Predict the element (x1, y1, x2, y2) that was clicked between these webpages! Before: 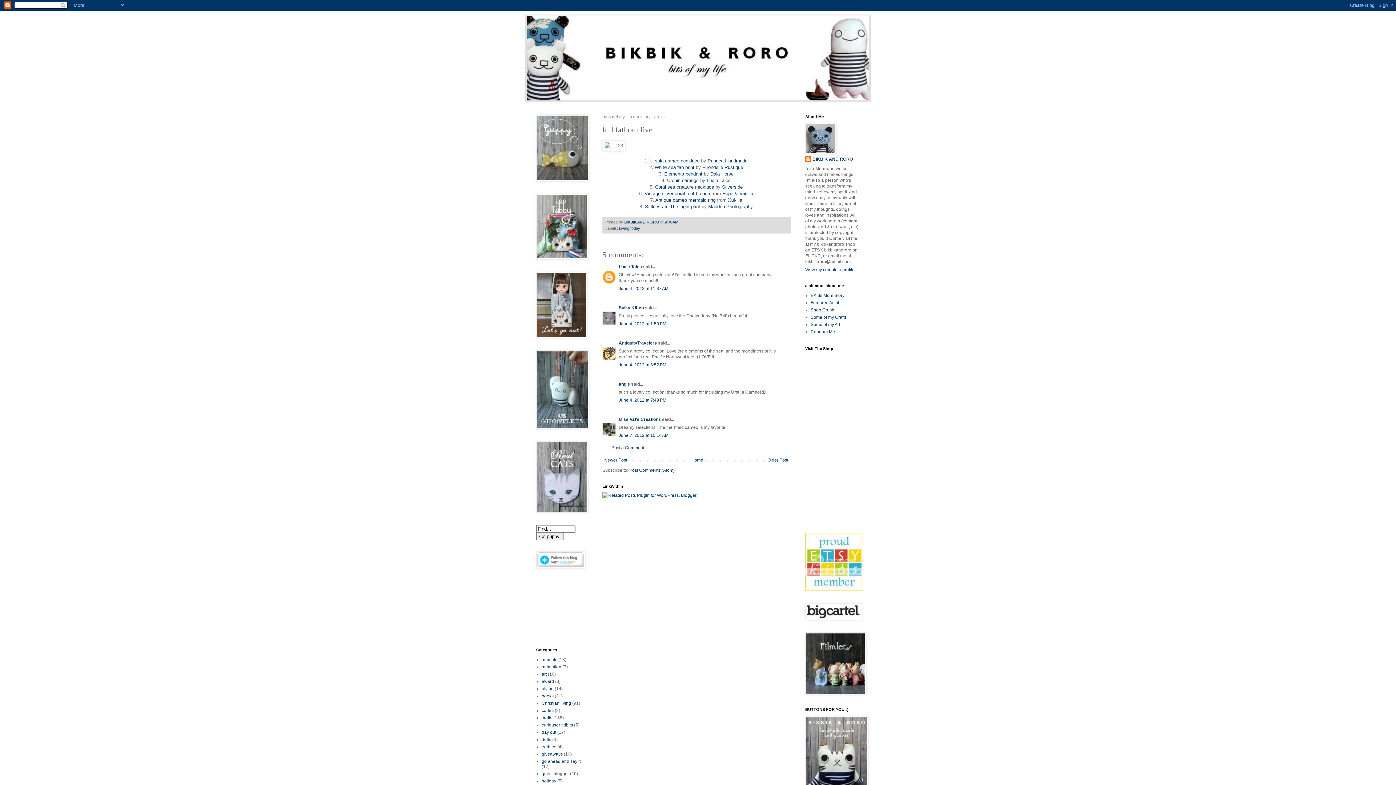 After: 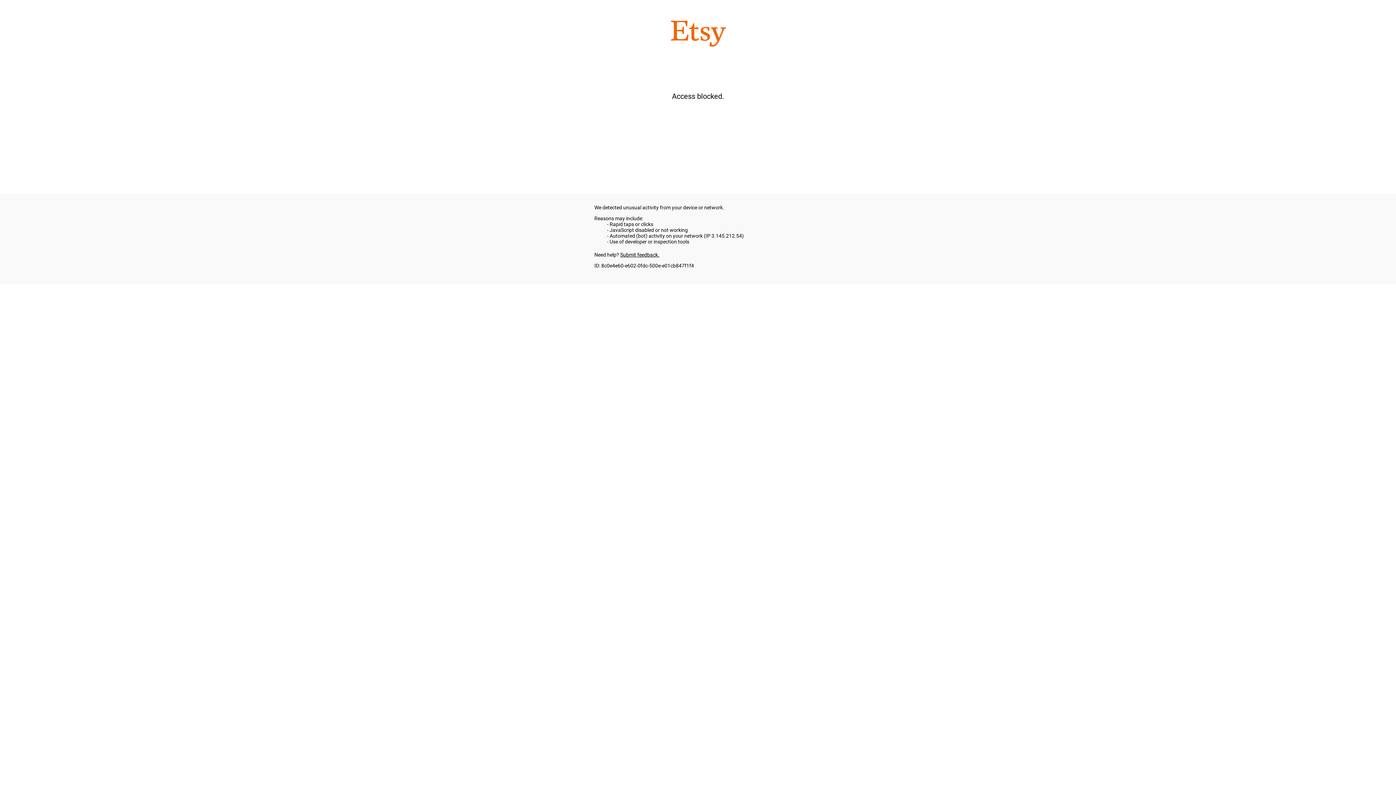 Action: bbox: (707, 158, 747, 163) label: Pangea Handmade